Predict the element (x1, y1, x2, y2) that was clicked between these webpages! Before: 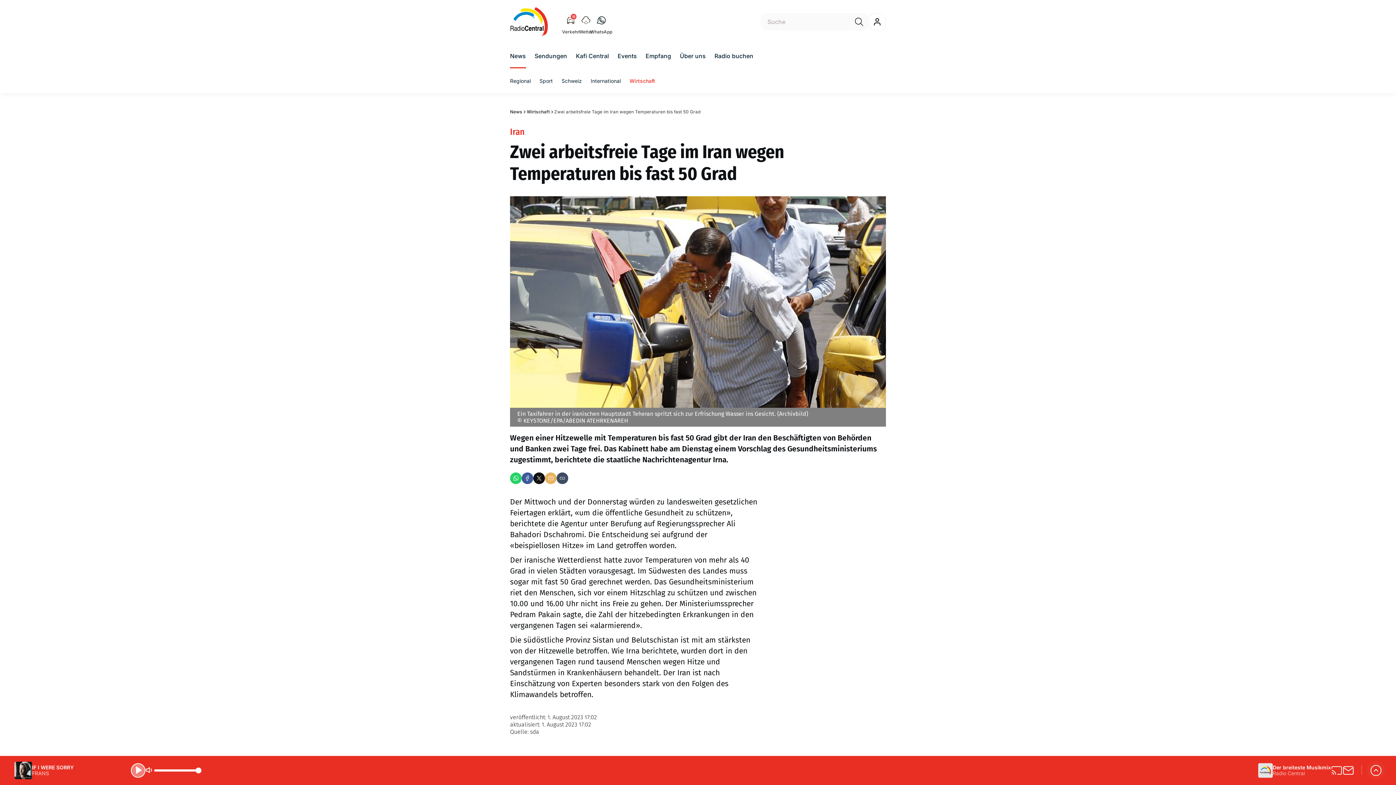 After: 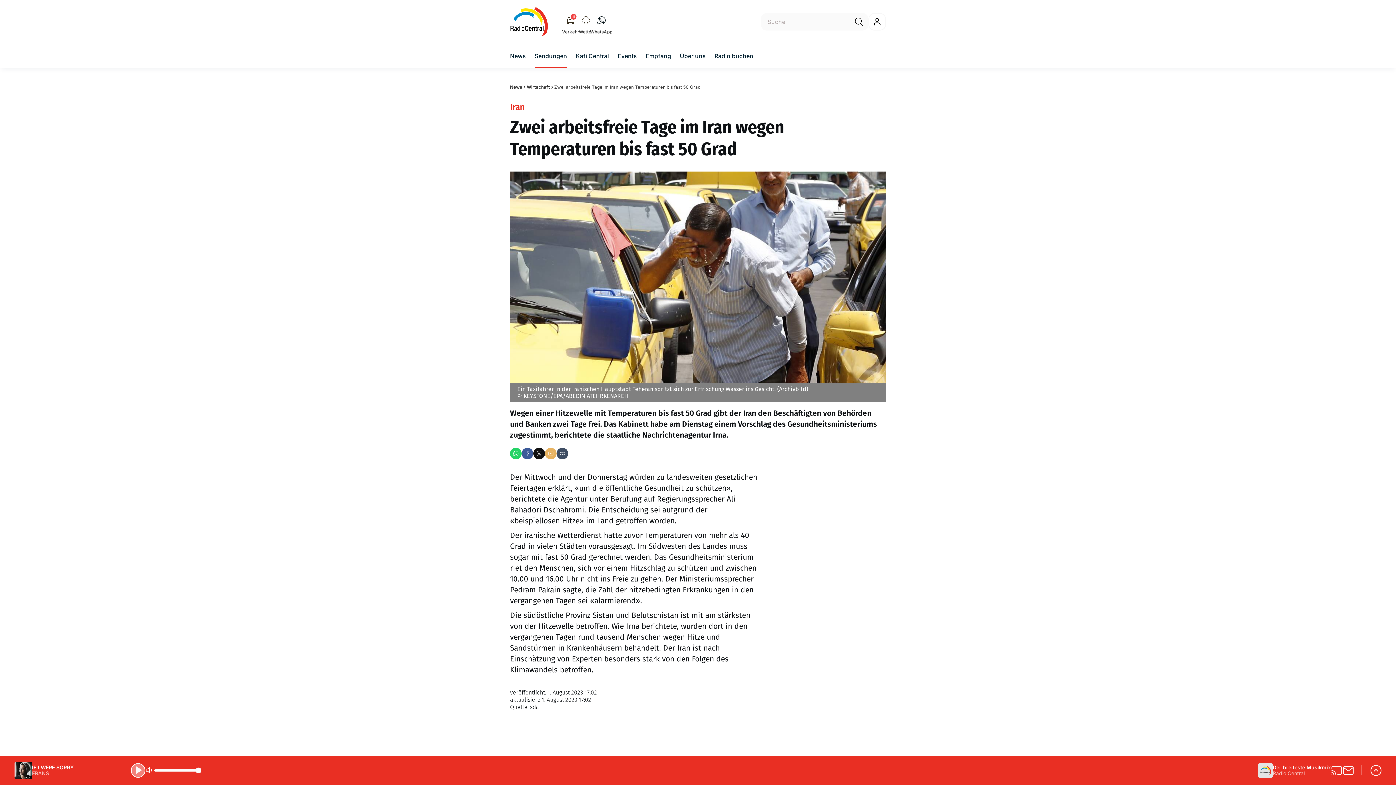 Action: label: Sendungen bbox: (534, 51, 567, 60)